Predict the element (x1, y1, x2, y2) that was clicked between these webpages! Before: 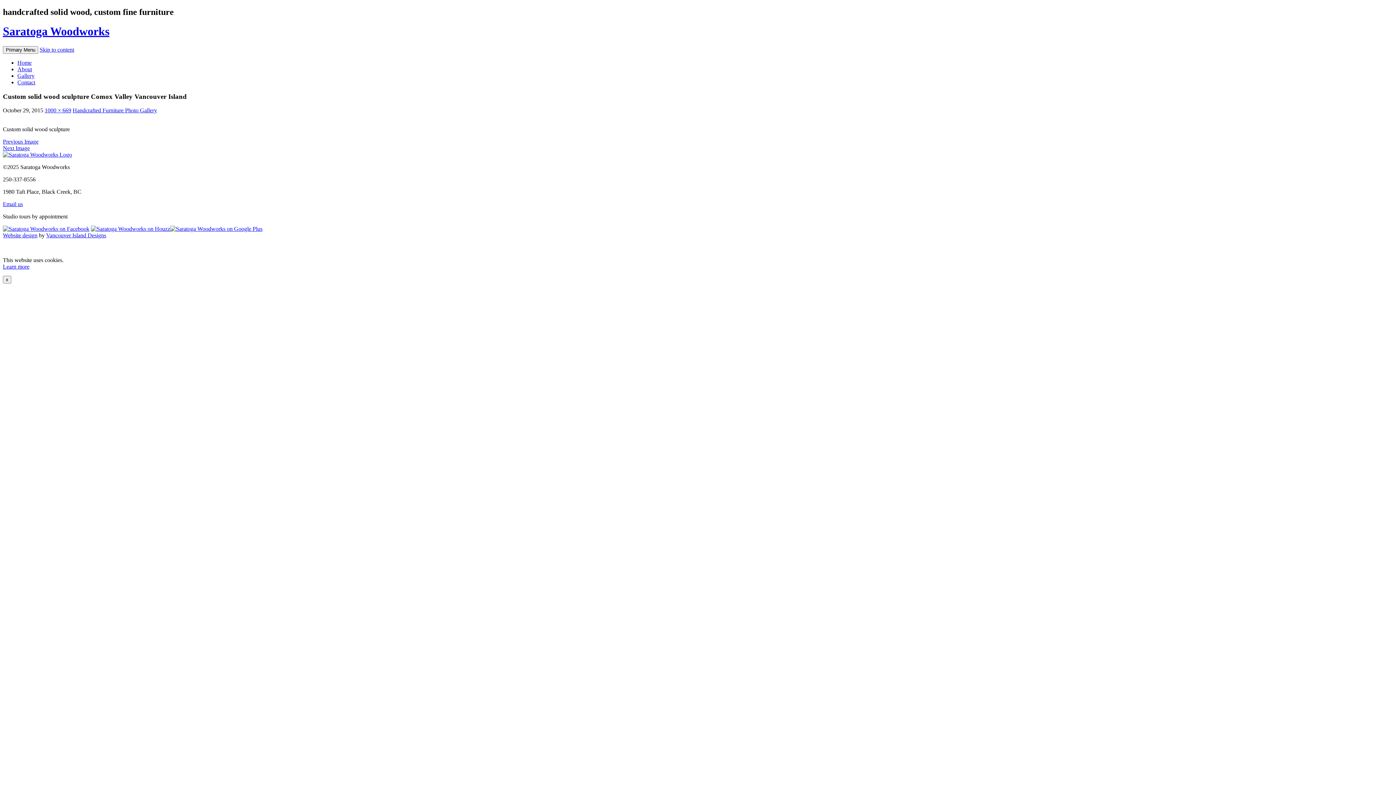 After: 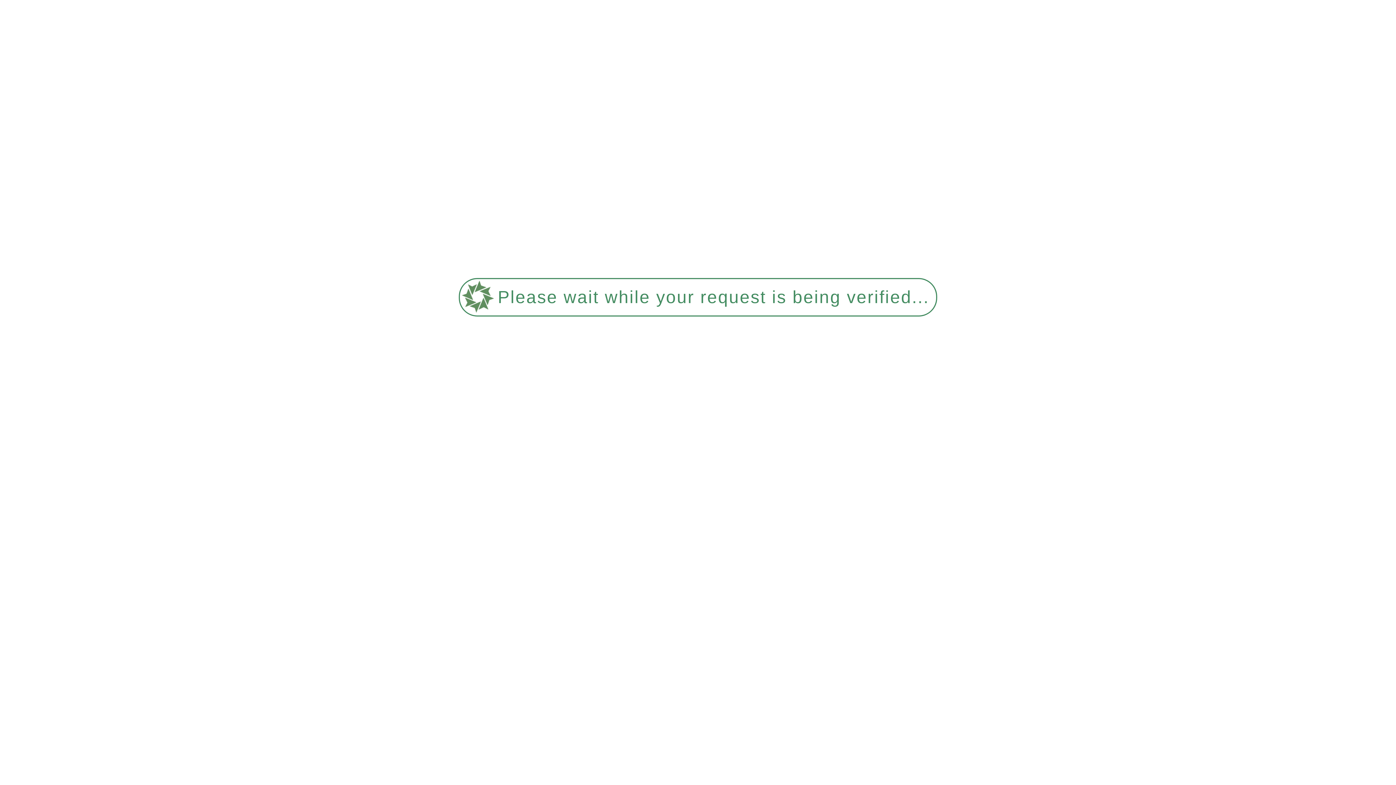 Action: label: Previous Image bbox: (2, 138, 1393, 145)